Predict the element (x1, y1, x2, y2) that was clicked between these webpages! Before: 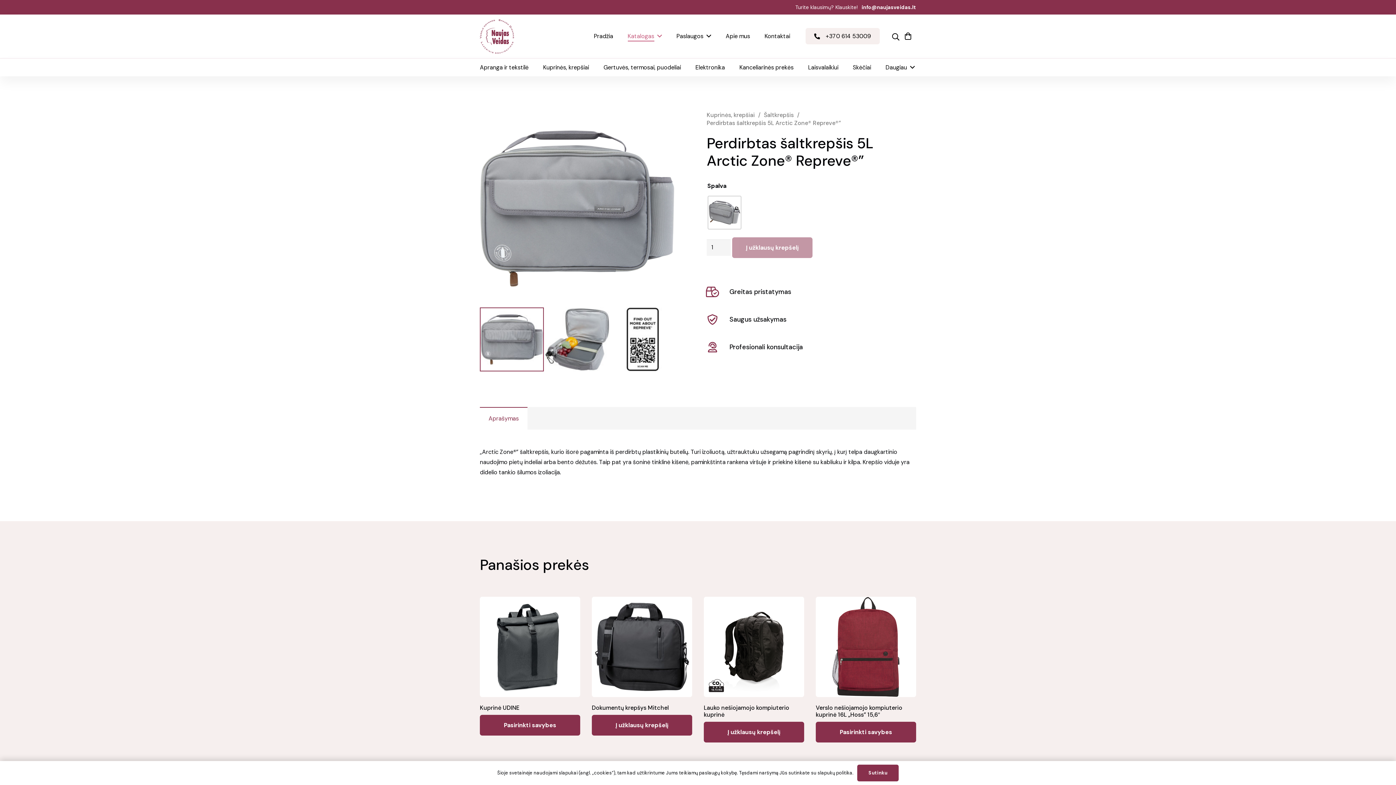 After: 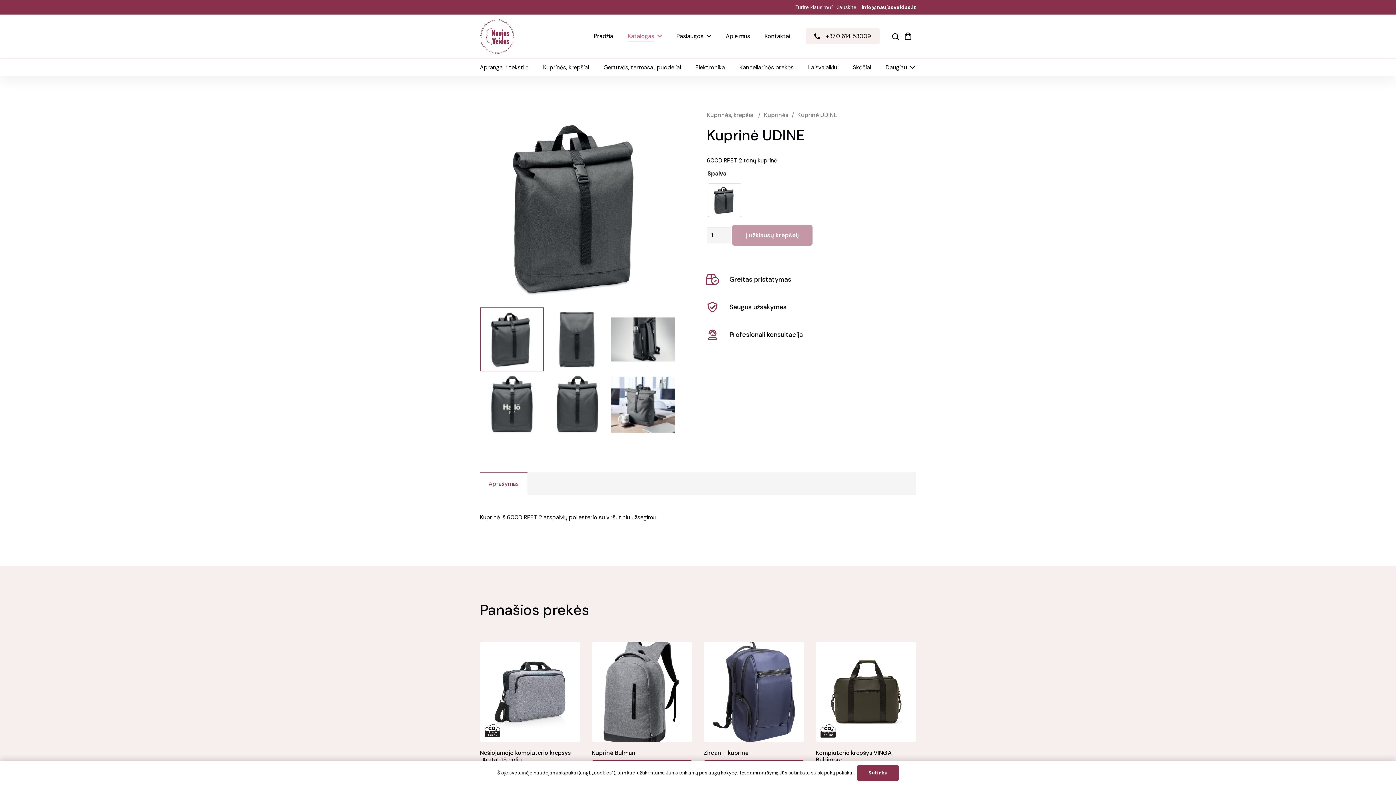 Action: bbox: (480, 715, 580, 736) label: Pasirinkti savybes: “Kuprinė UDINE”